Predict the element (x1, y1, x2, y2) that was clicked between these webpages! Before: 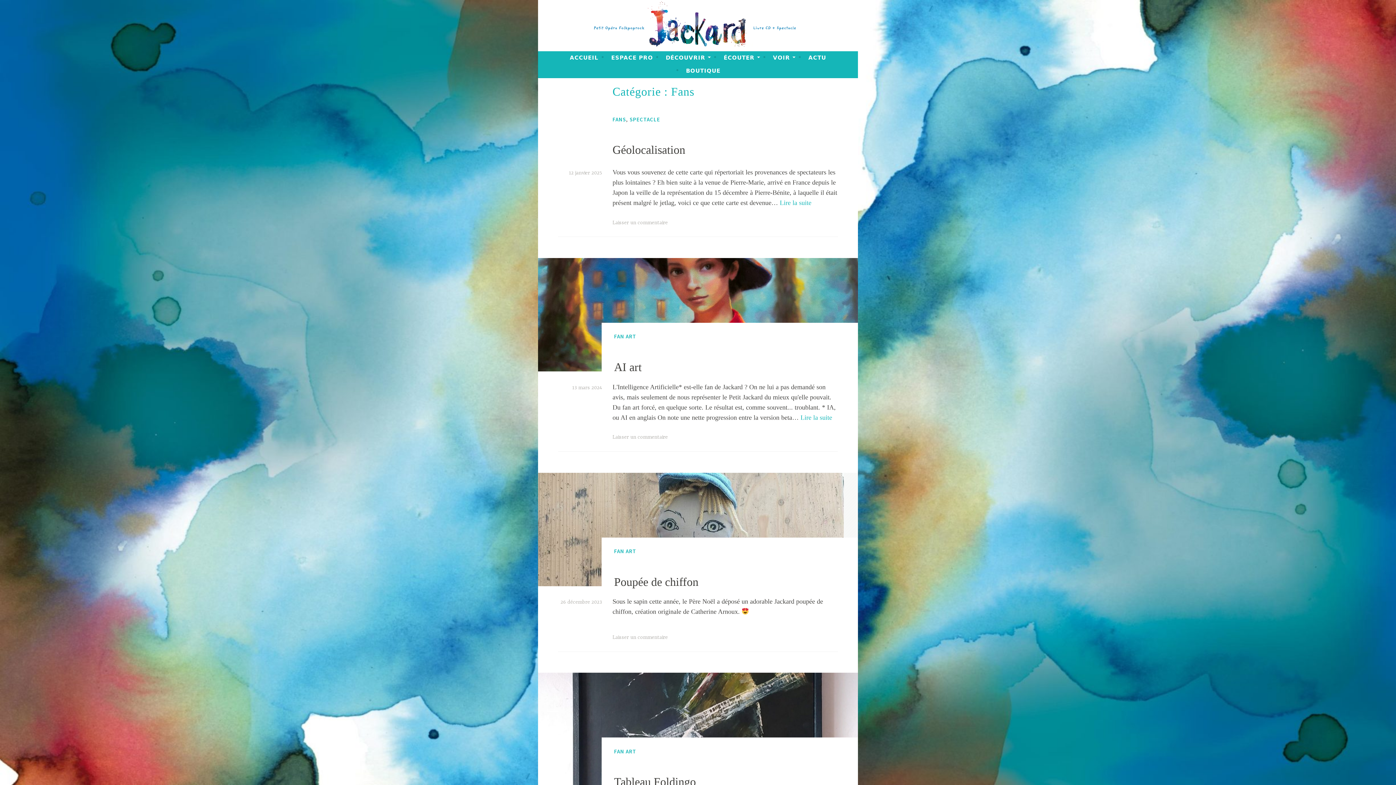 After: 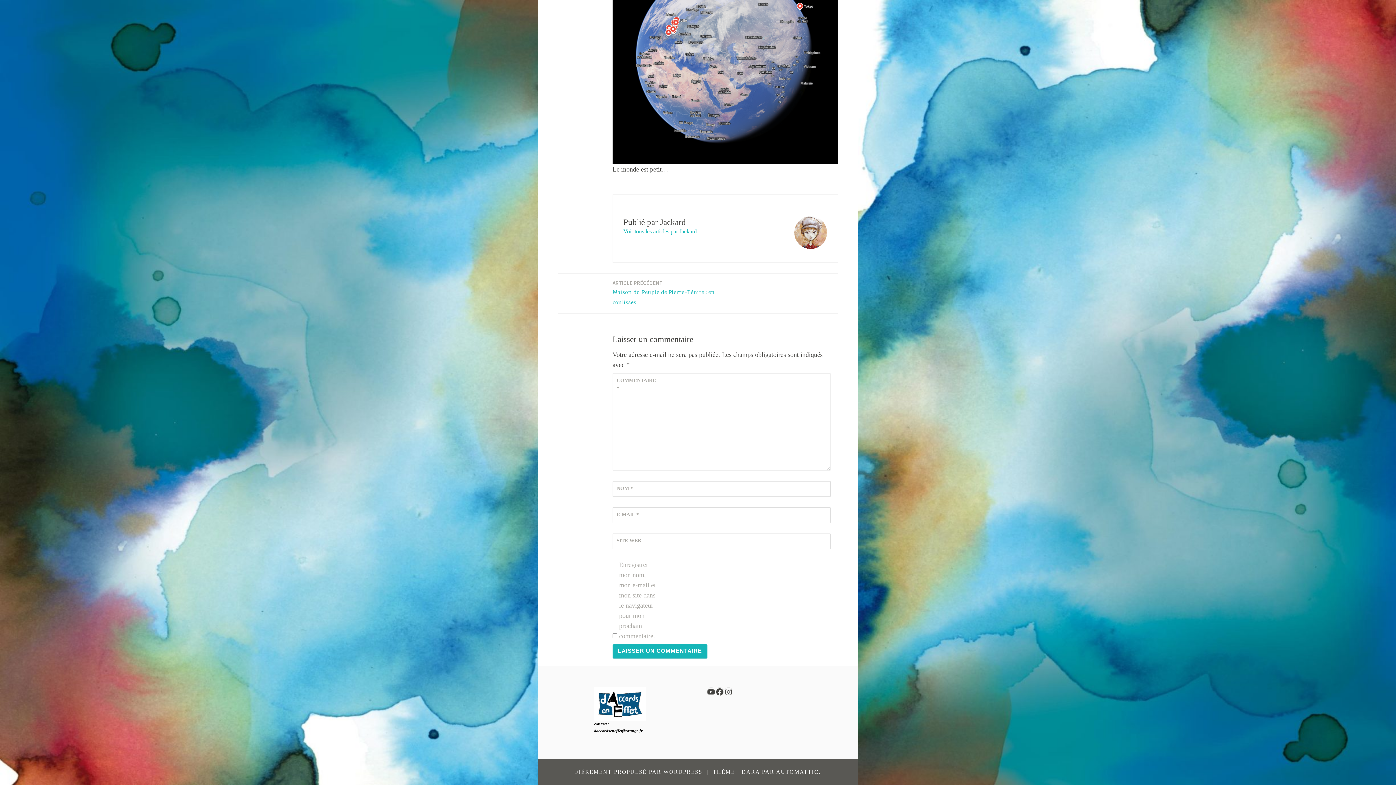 Action: label: Laisser un commentaire bbox: (612, 219, 668, 225)